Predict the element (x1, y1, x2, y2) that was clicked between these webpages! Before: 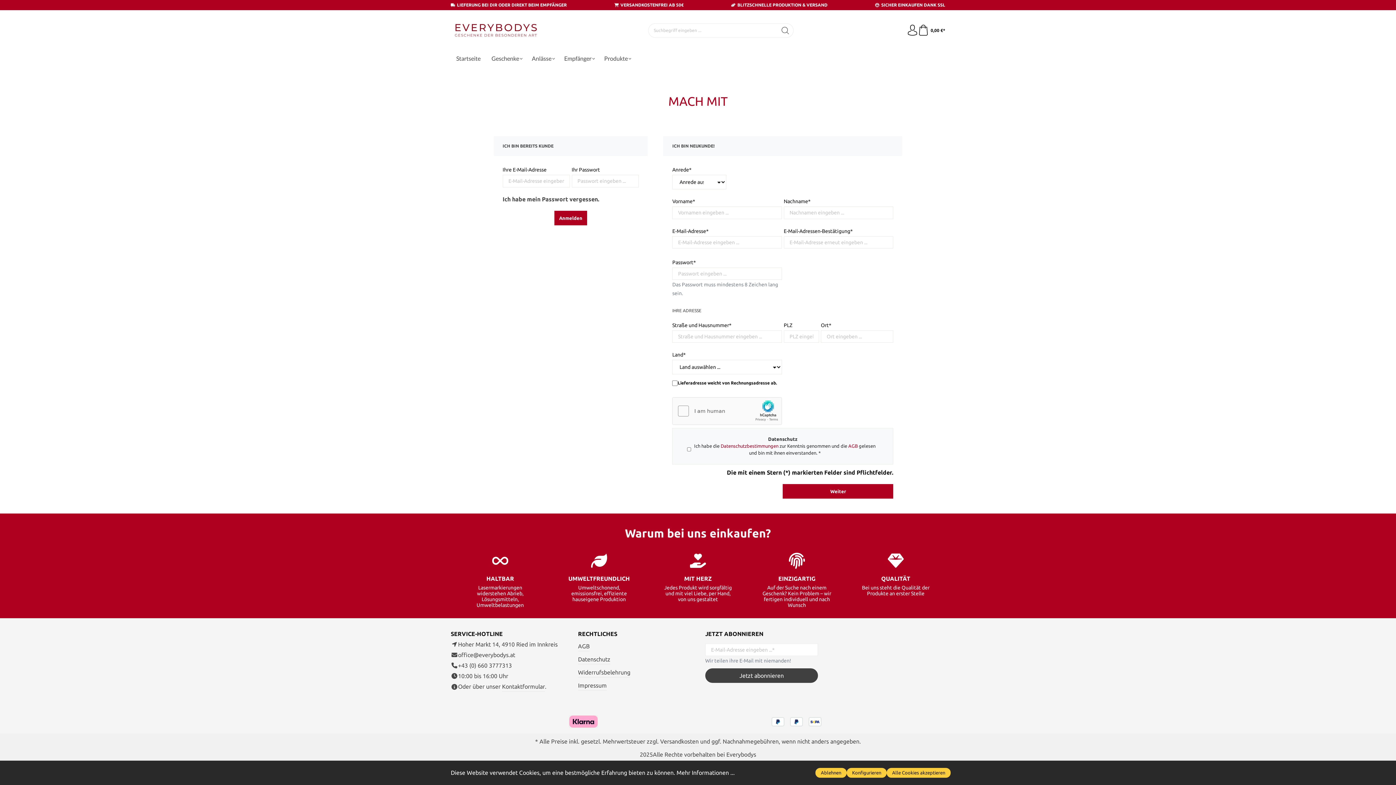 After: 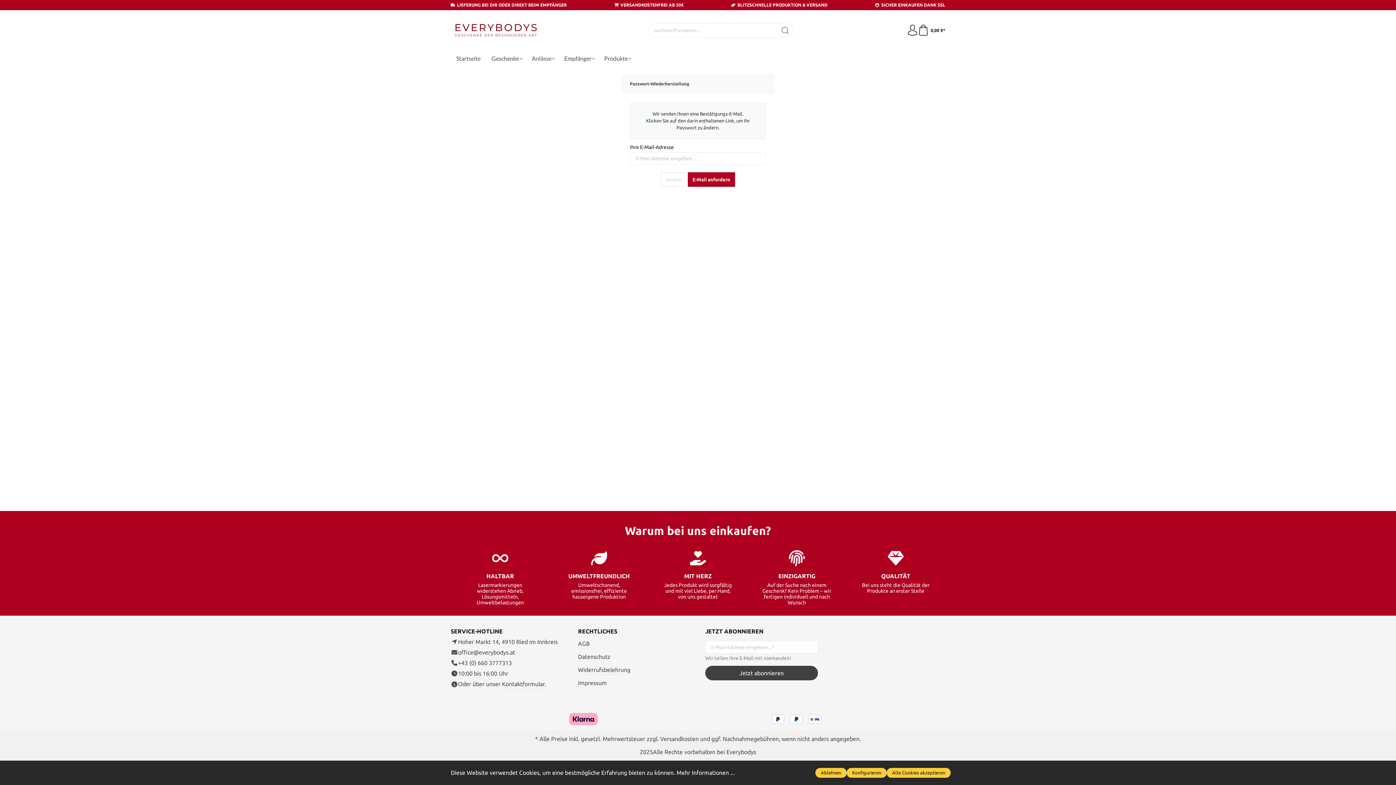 Action: bbox: (502, 195, 599, 203) label: Ich habe mein Passwort vergessen.